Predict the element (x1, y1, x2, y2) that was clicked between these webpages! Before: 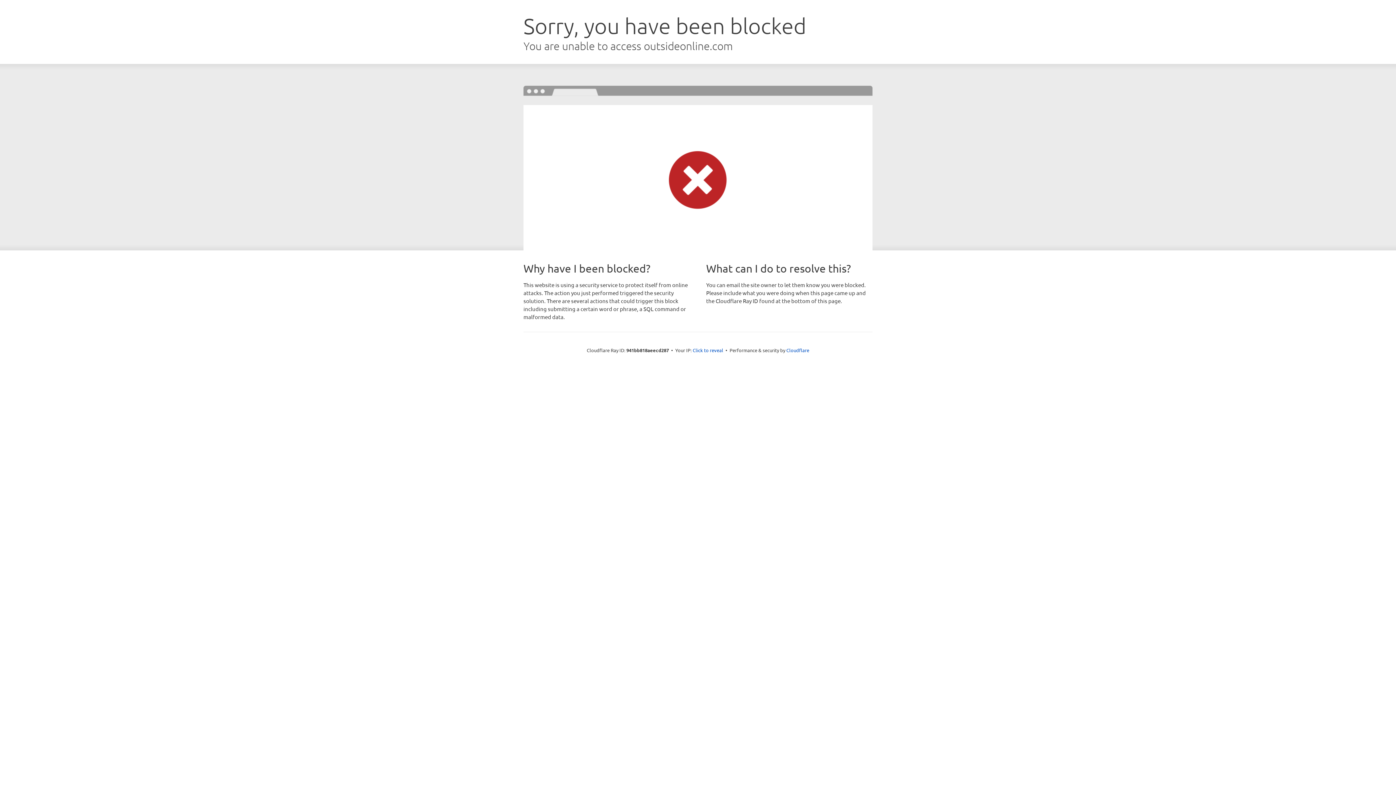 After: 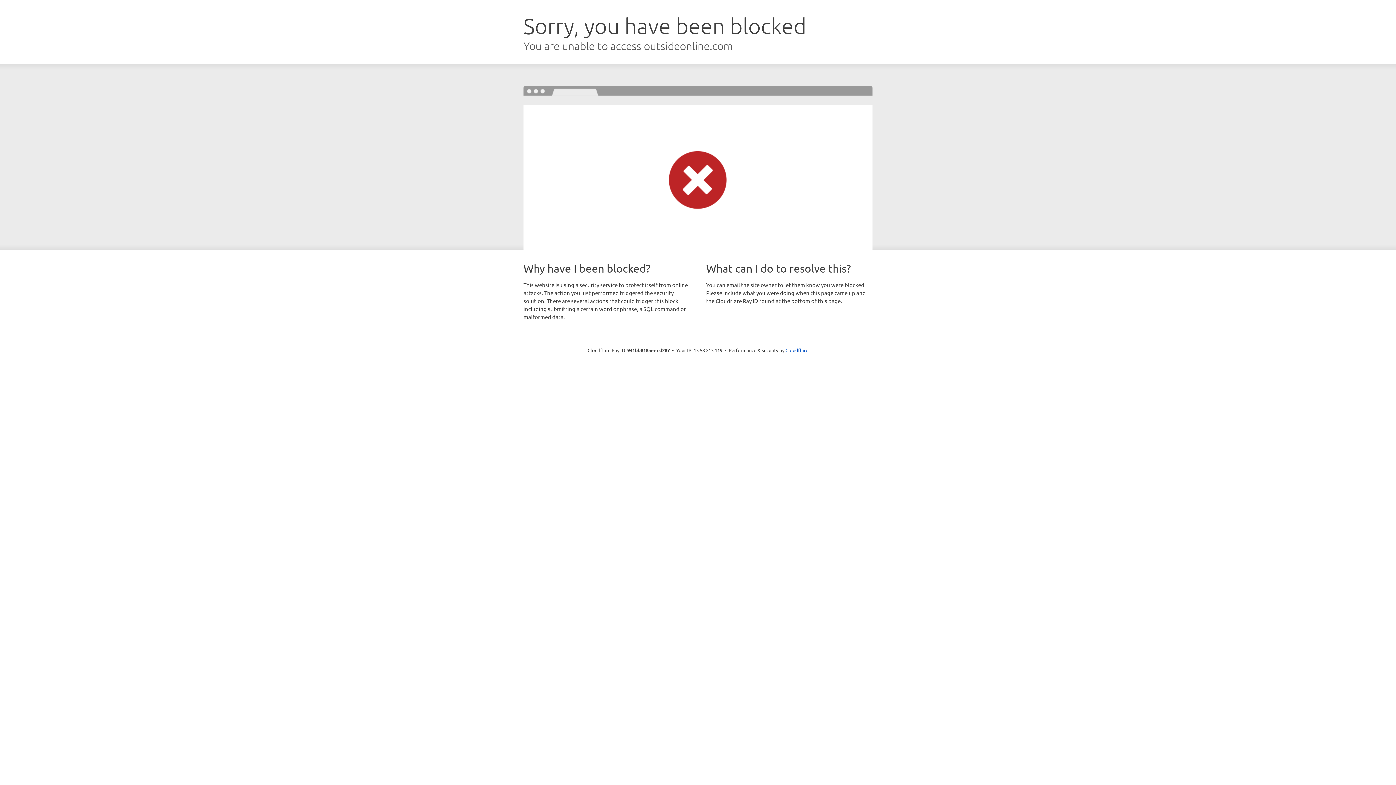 Action: label: Click to reveal bbox: (692, 346, 723, 353)